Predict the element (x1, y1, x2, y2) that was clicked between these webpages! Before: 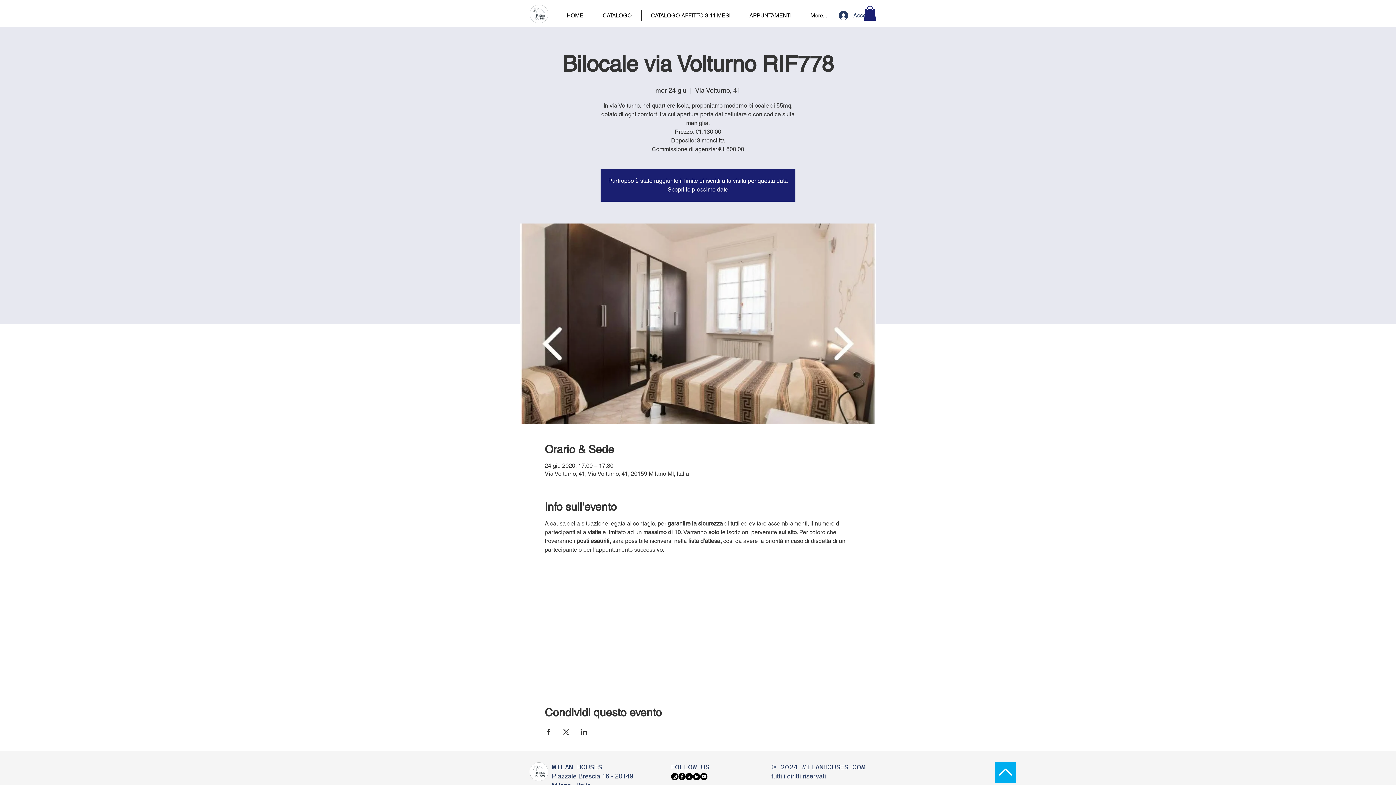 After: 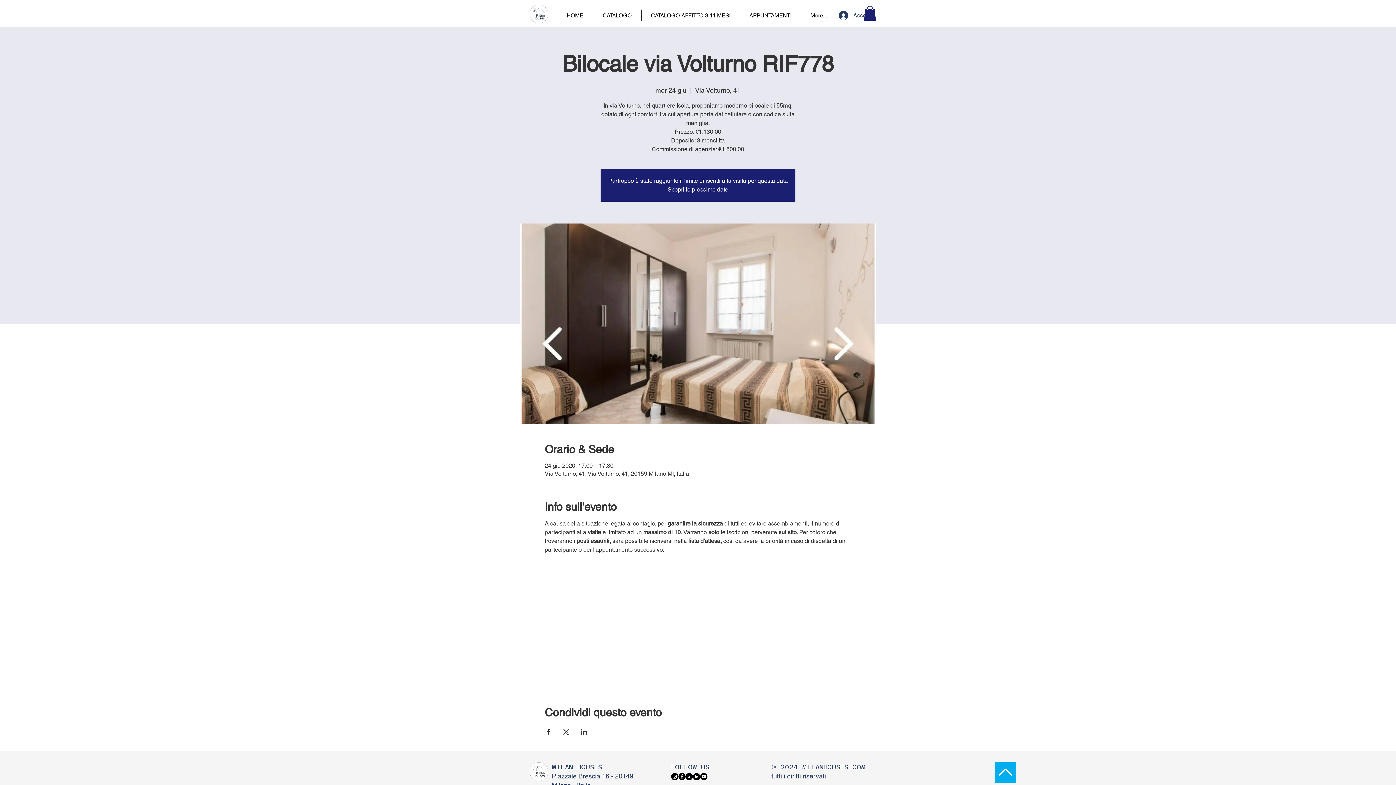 Action: bbox: (864, 5, 876, 20)